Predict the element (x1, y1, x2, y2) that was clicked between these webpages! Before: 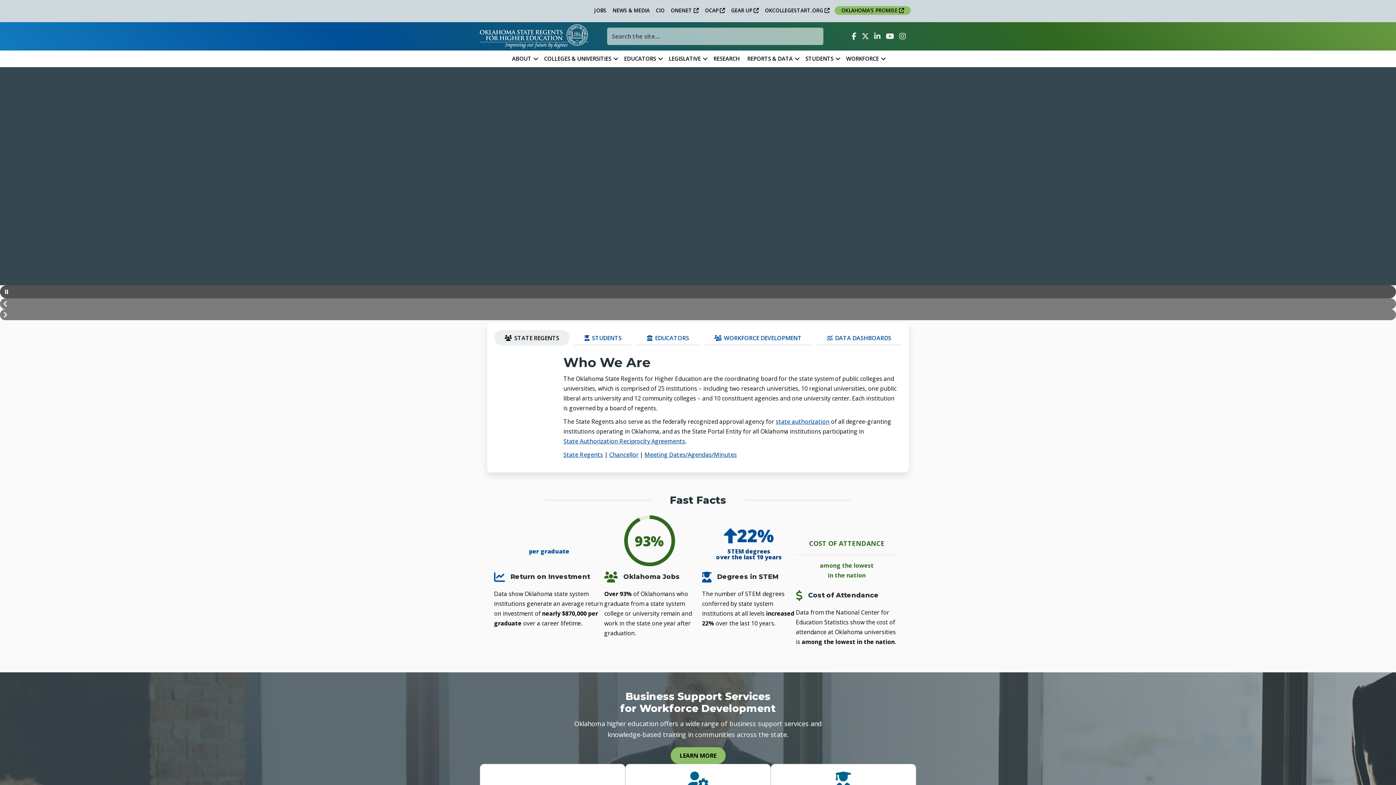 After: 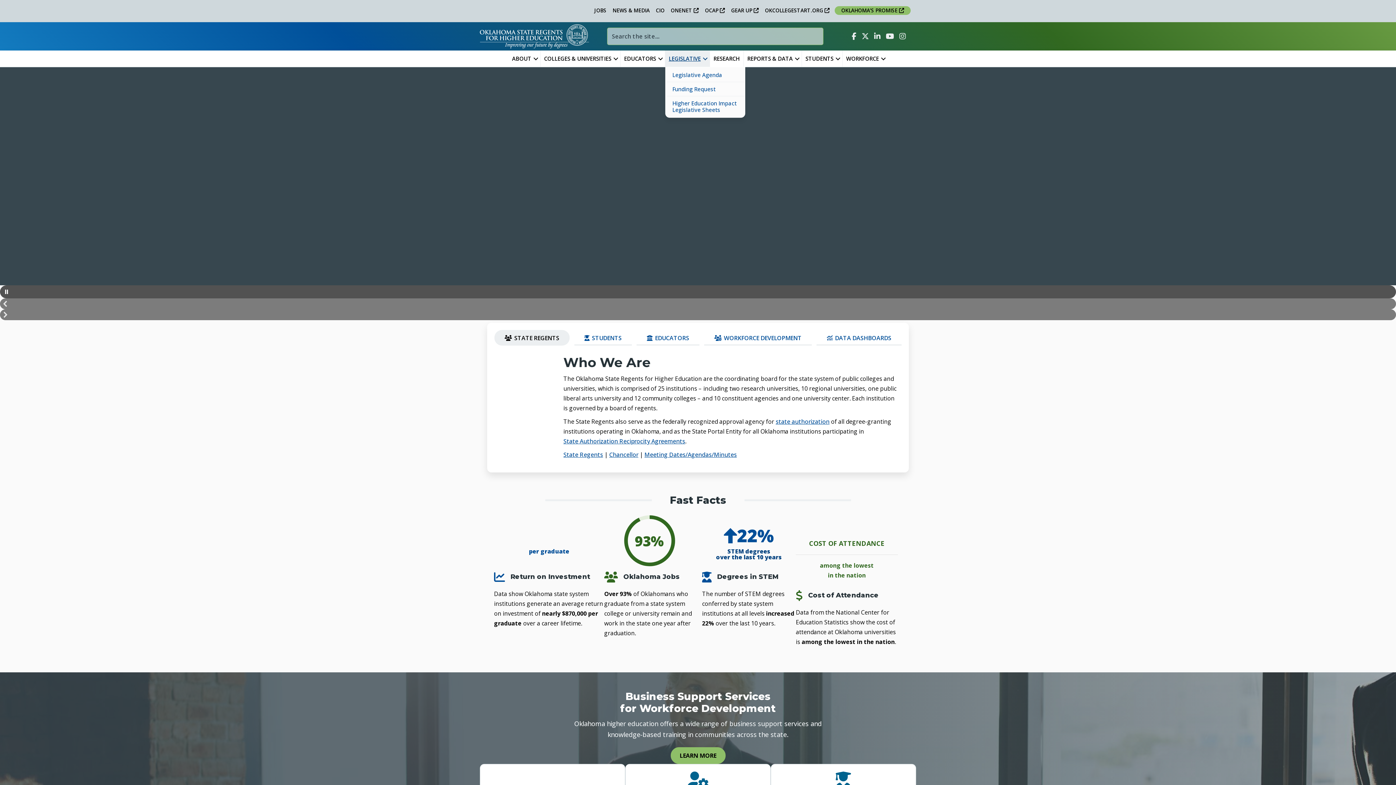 Action: label: LEGISLATIVE bbox: (665, 50, 709, 66)